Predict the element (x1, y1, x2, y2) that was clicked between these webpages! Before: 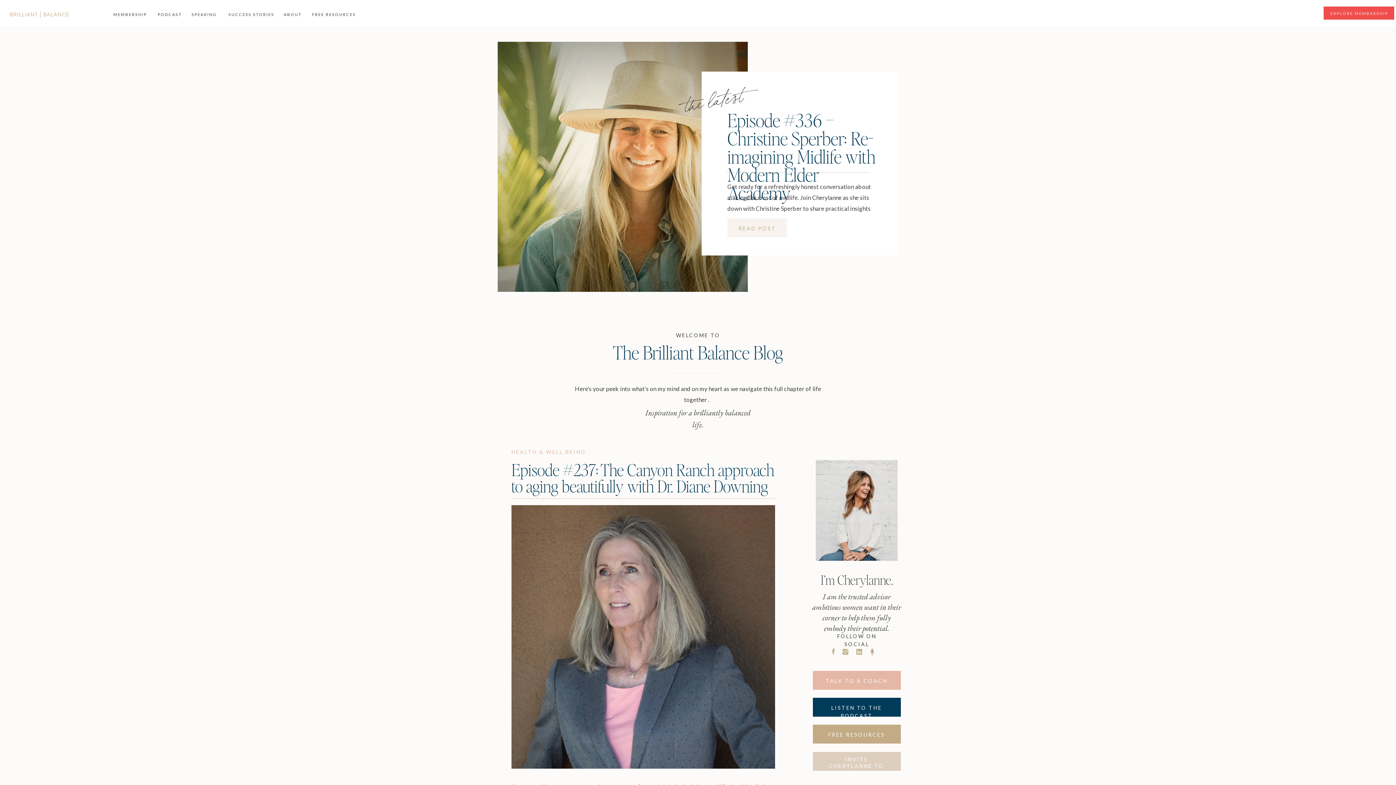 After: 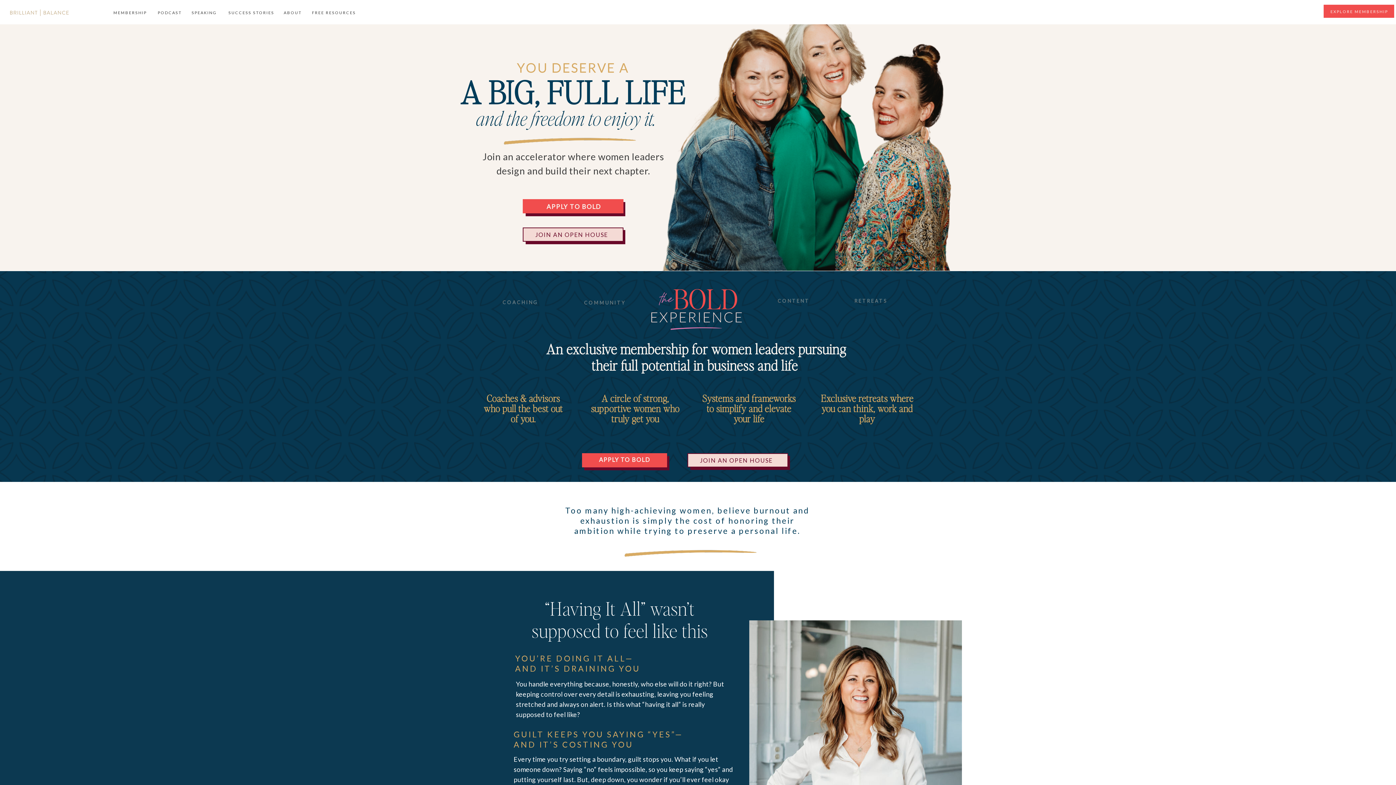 Action: label: MEMBERSHIP bbox: (110, 11, 149, 19)